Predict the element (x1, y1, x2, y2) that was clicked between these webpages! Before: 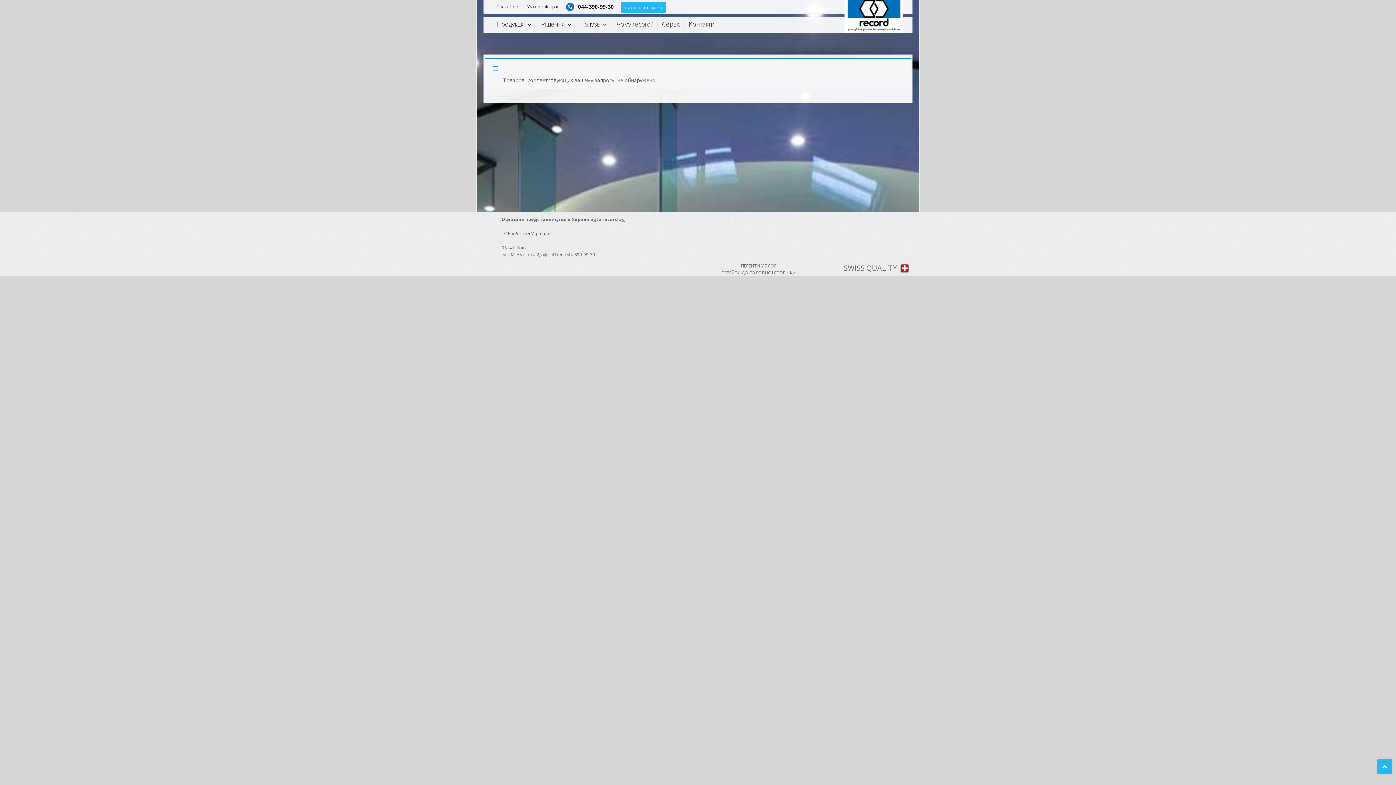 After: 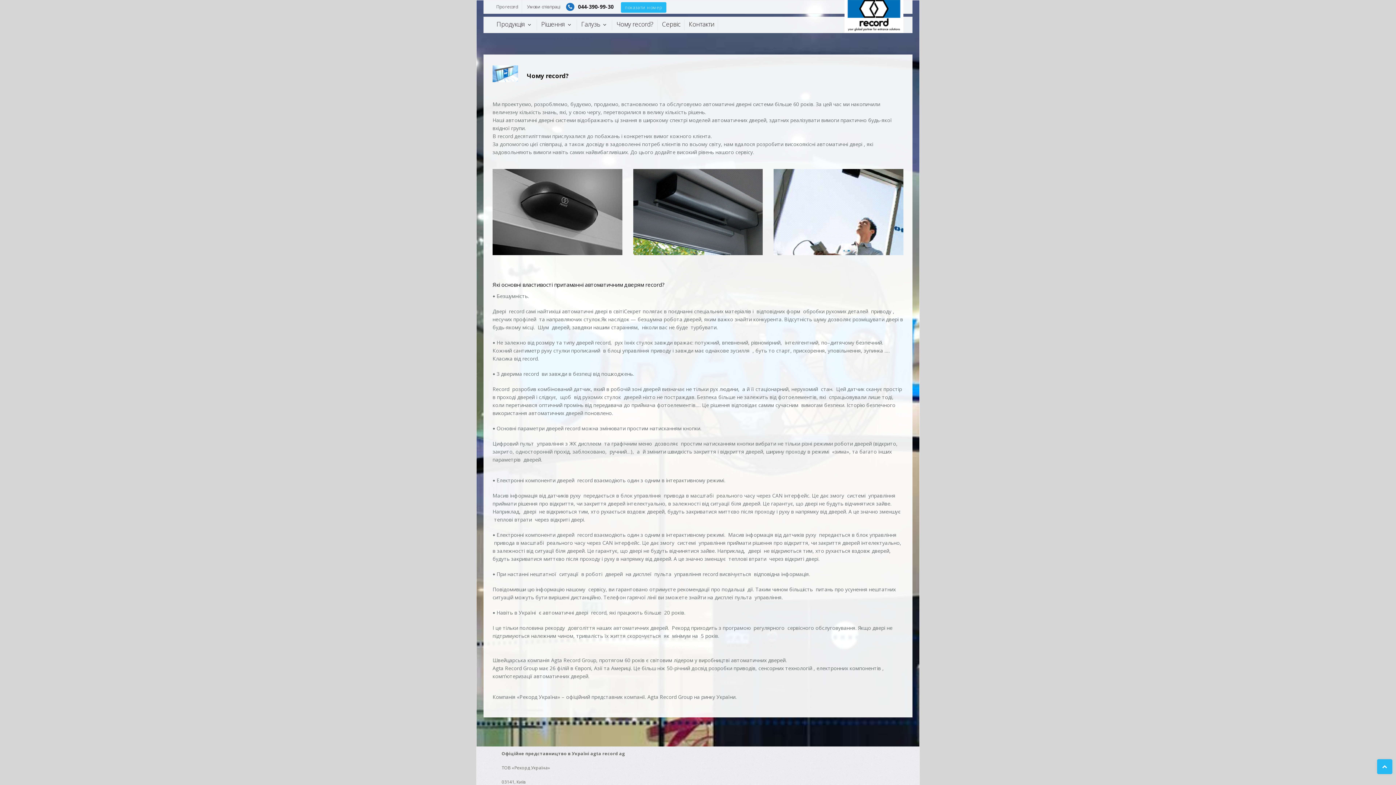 Action: bbox: (613, 19, 657, 30) label: Чому record?